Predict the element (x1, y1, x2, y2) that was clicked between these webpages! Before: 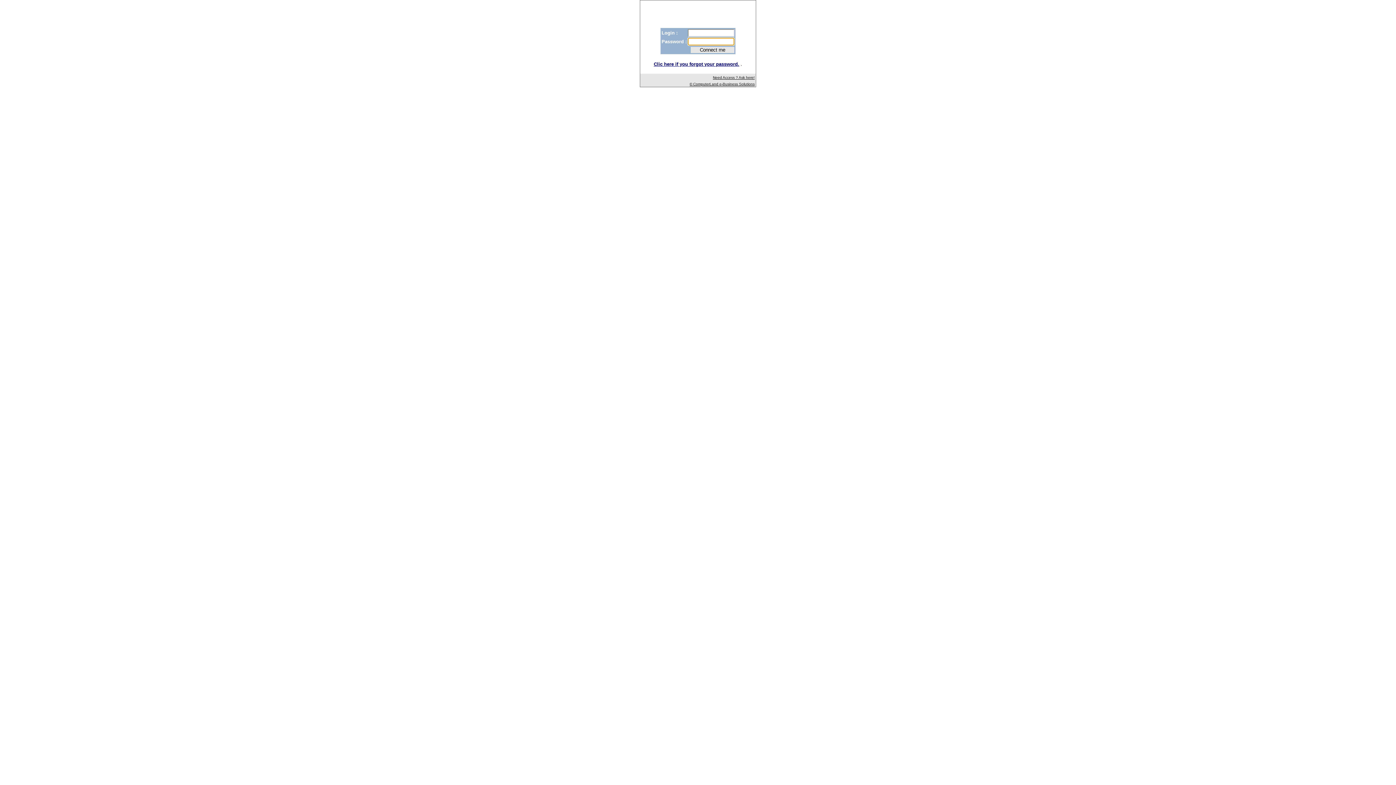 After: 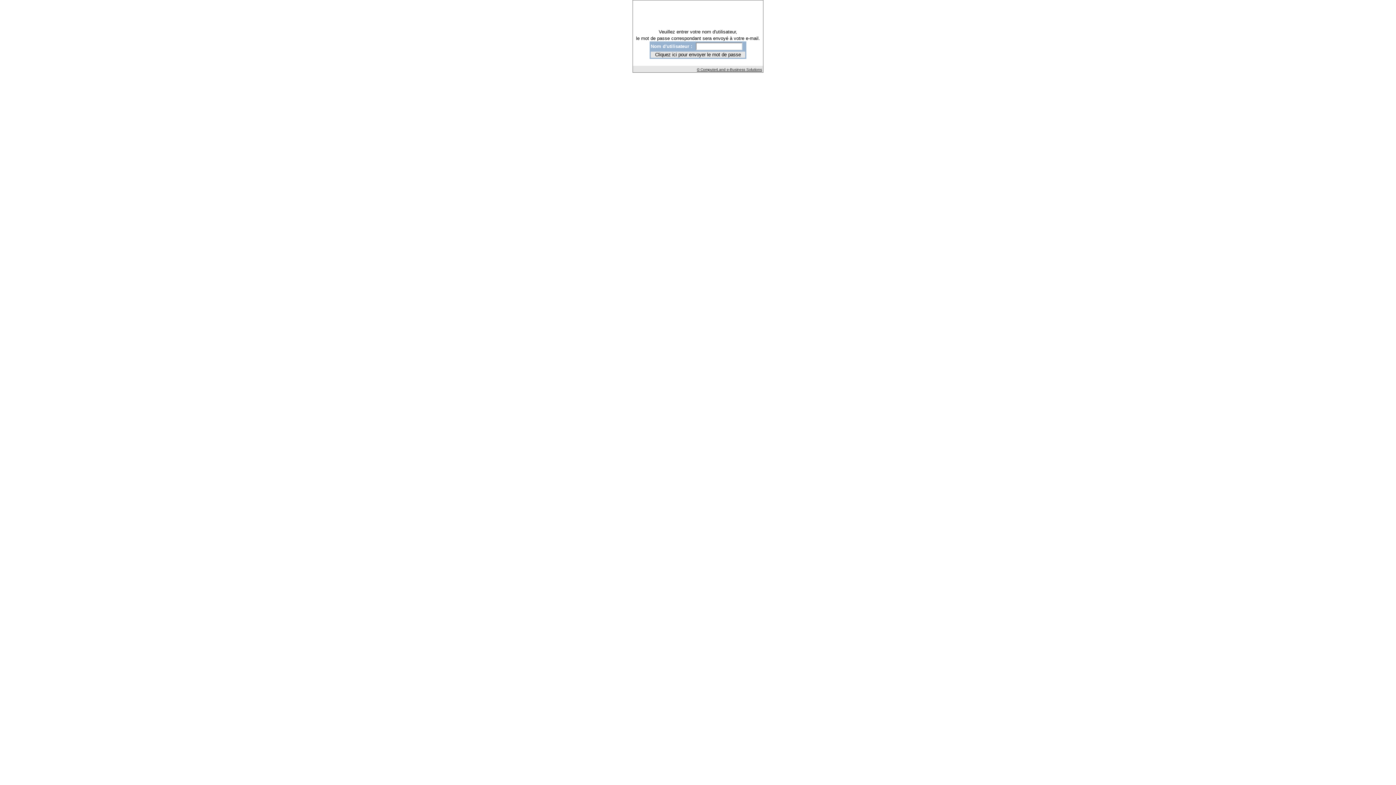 Action: bbox: (654, 61, 739, 66) label: Clic here if you forgot your password.